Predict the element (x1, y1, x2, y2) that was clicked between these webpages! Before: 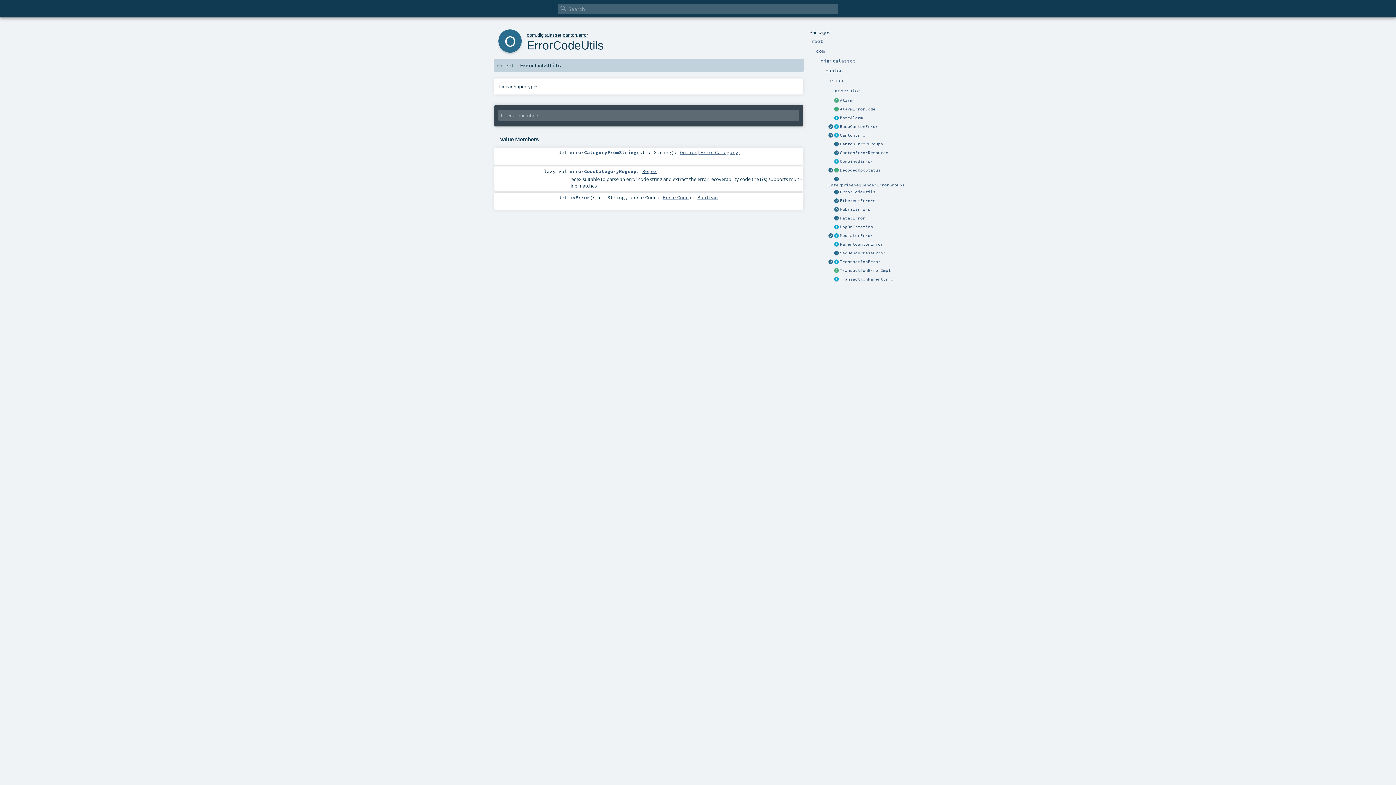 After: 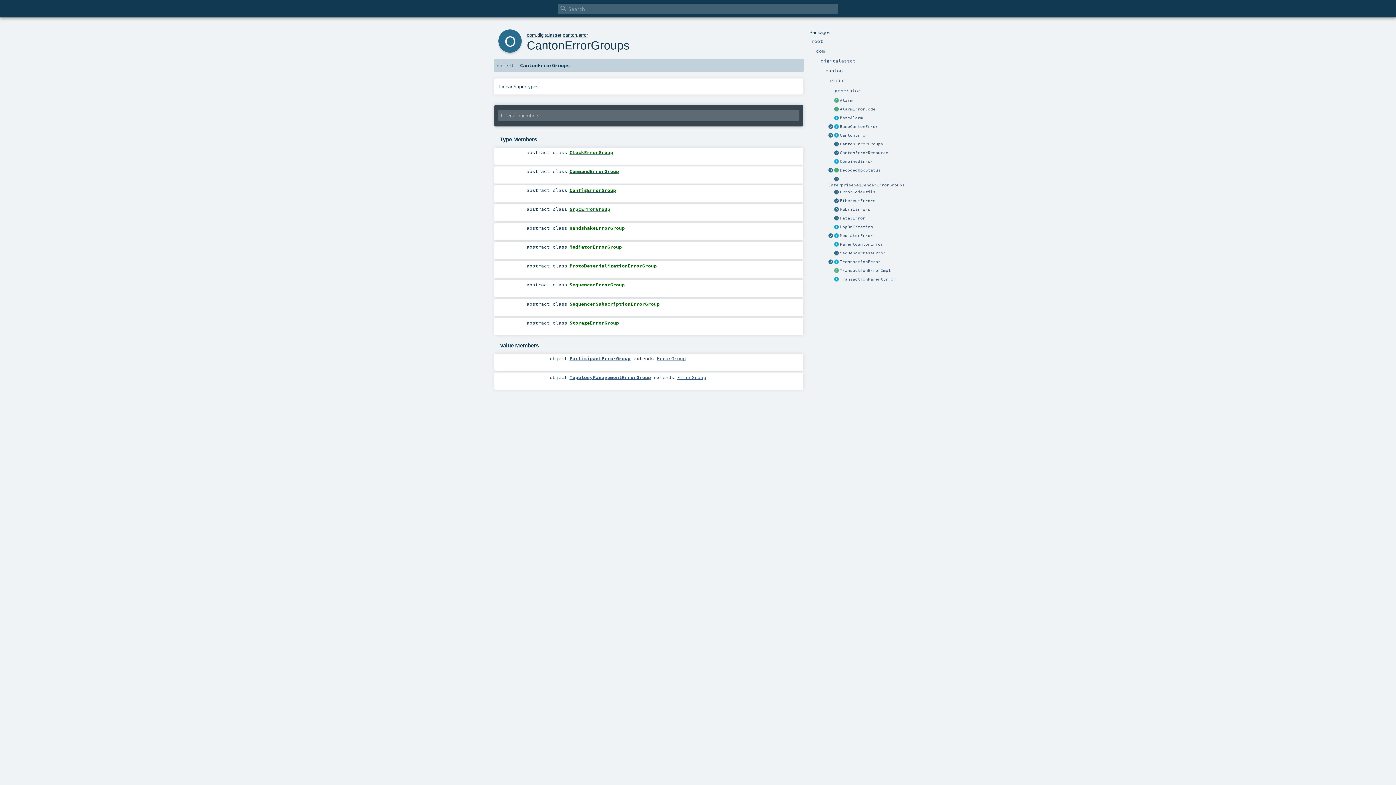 Action: label: CantonErrorGroups bbox: (840, 141, 883, 146)